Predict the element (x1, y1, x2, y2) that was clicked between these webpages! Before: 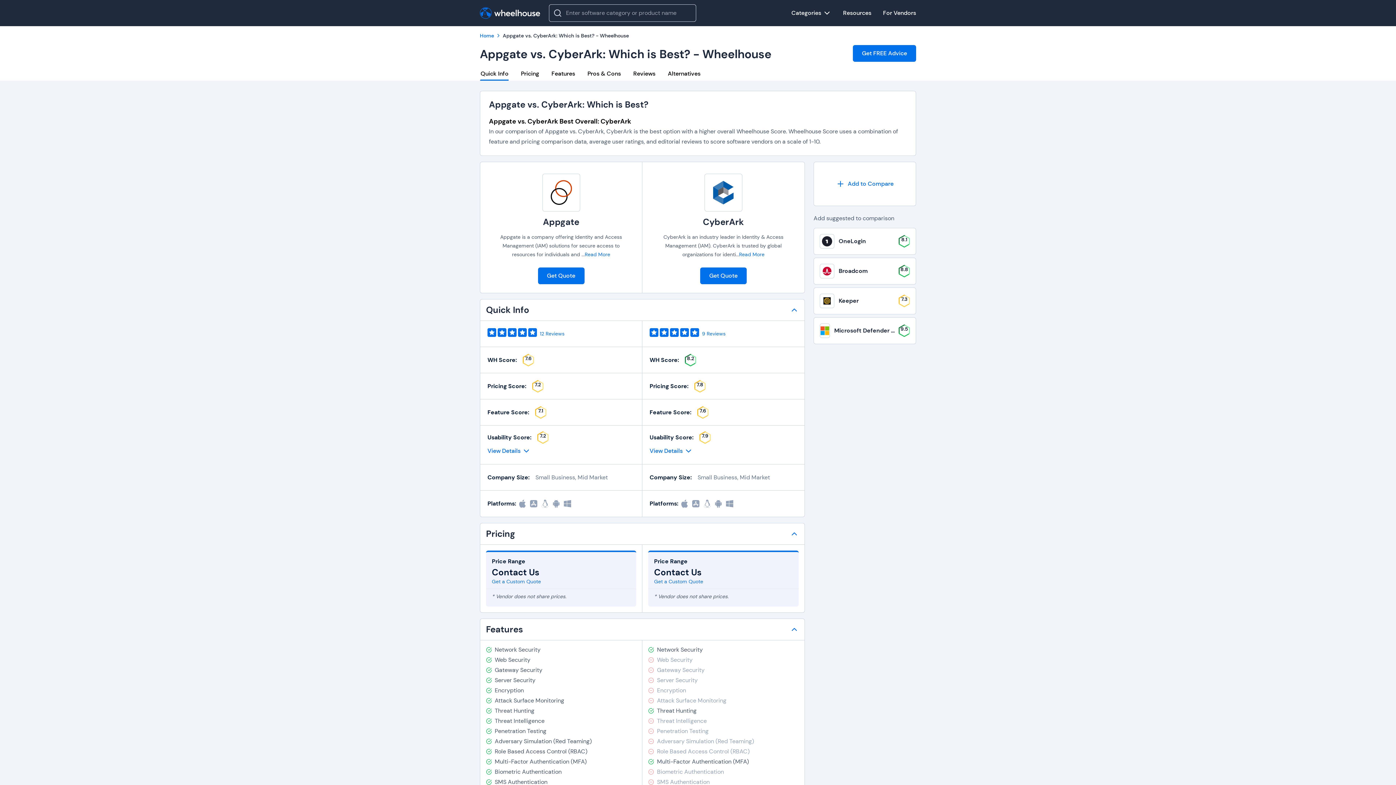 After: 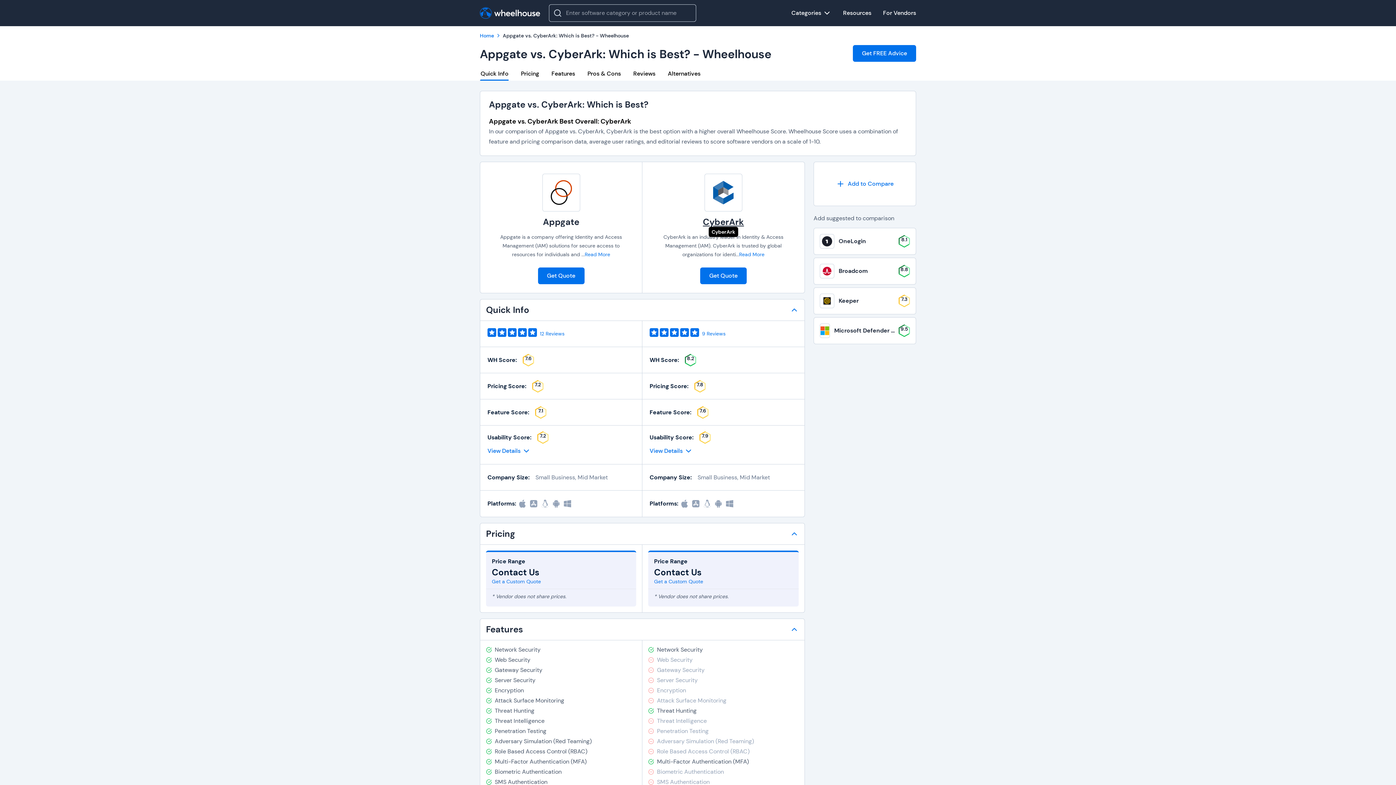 Action: label: CyberArk bbox: (703, 216, 744, 227)